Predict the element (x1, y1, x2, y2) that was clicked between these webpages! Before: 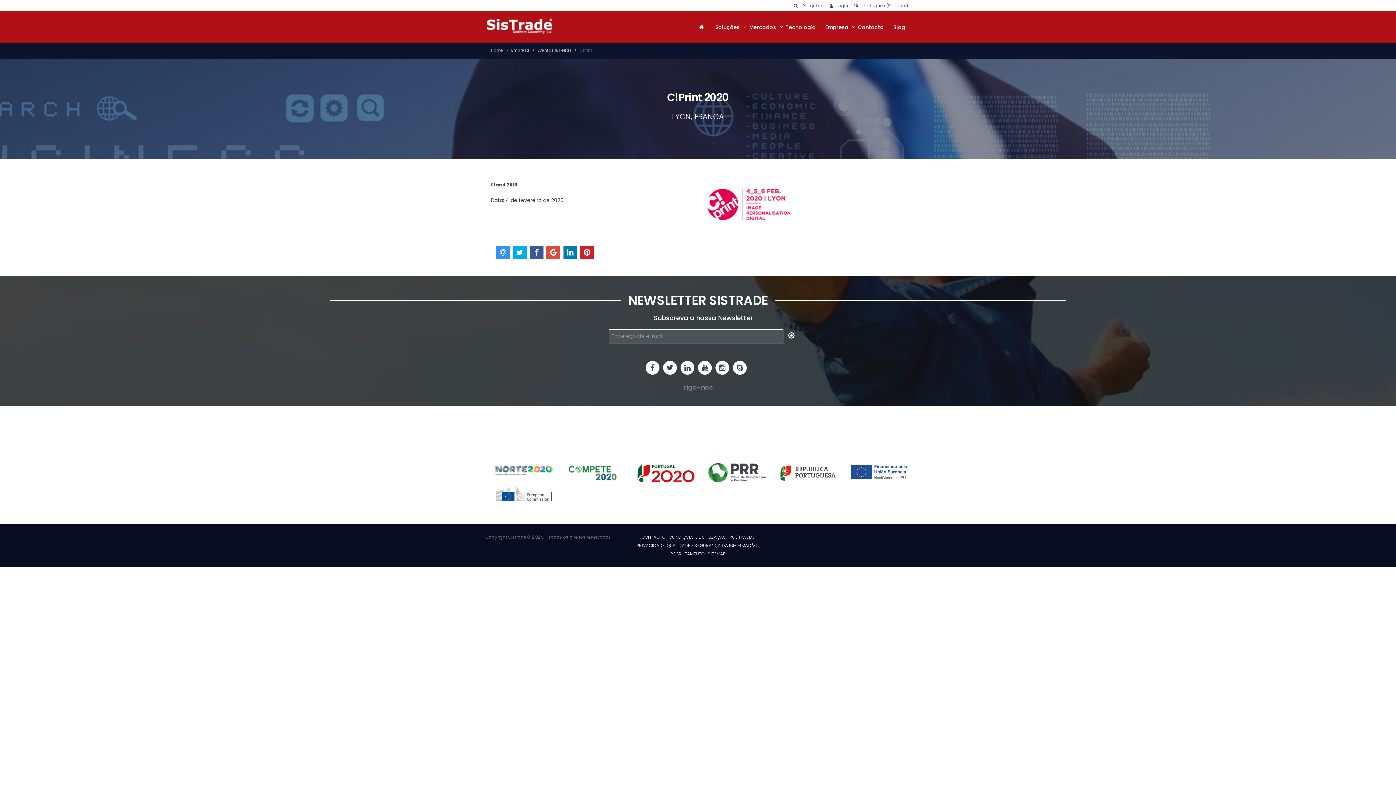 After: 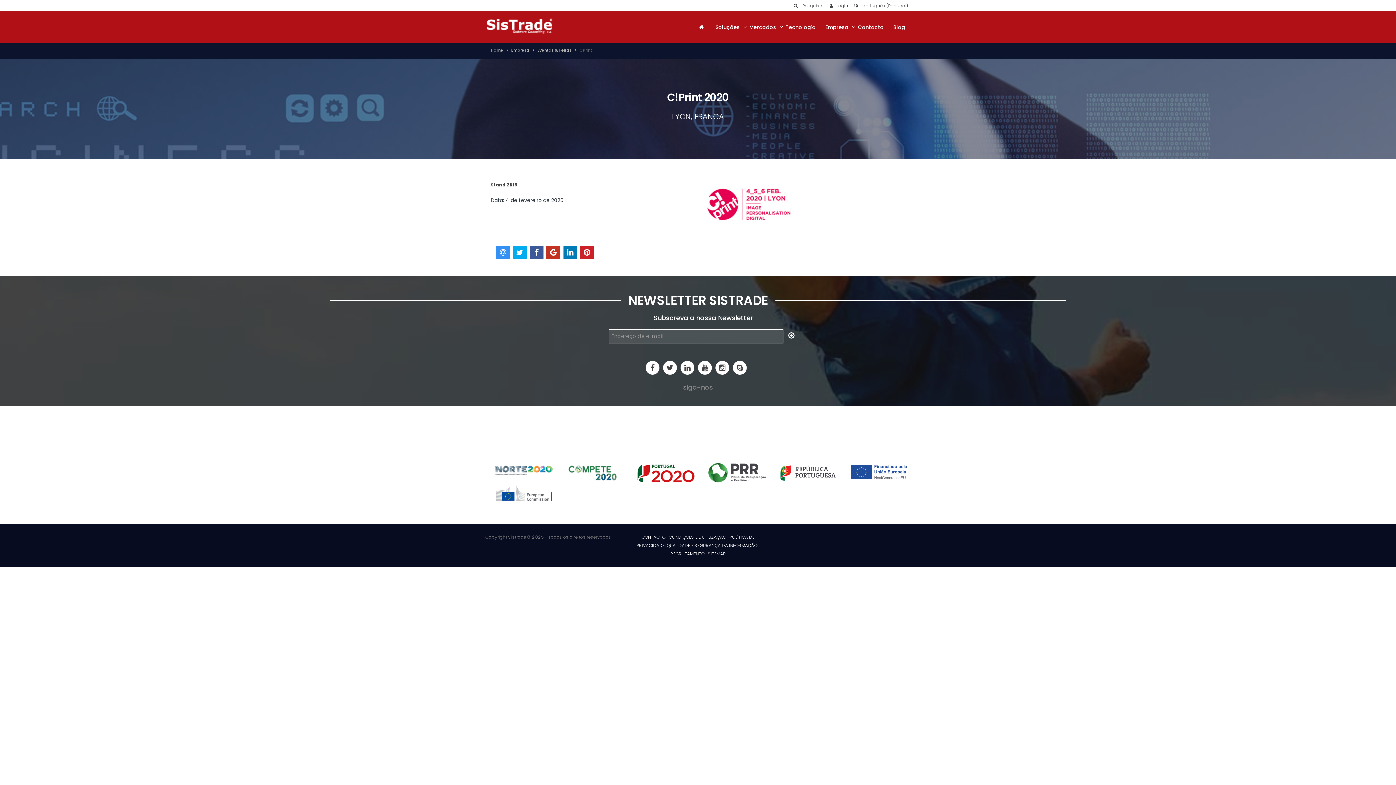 Action: bbox: (546, 246, 560, 258)